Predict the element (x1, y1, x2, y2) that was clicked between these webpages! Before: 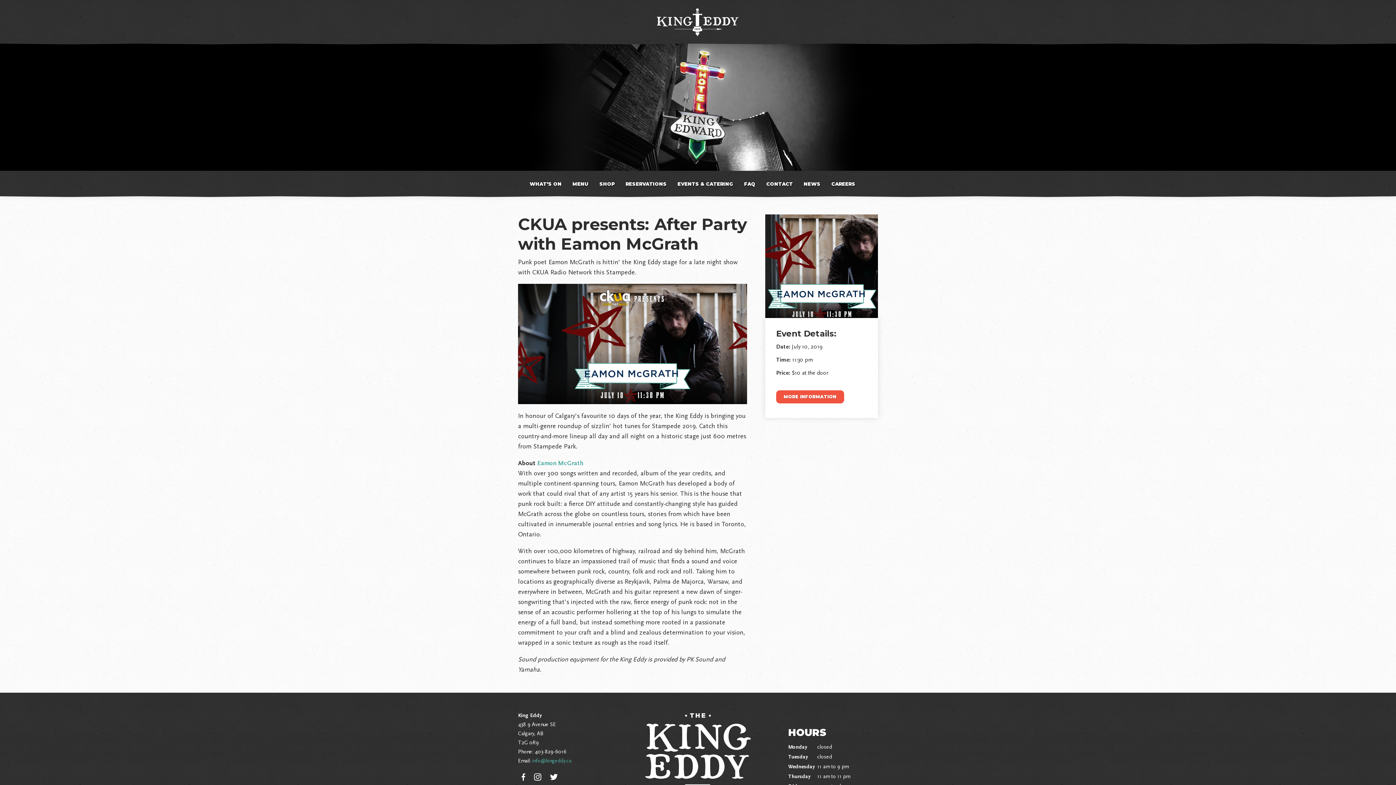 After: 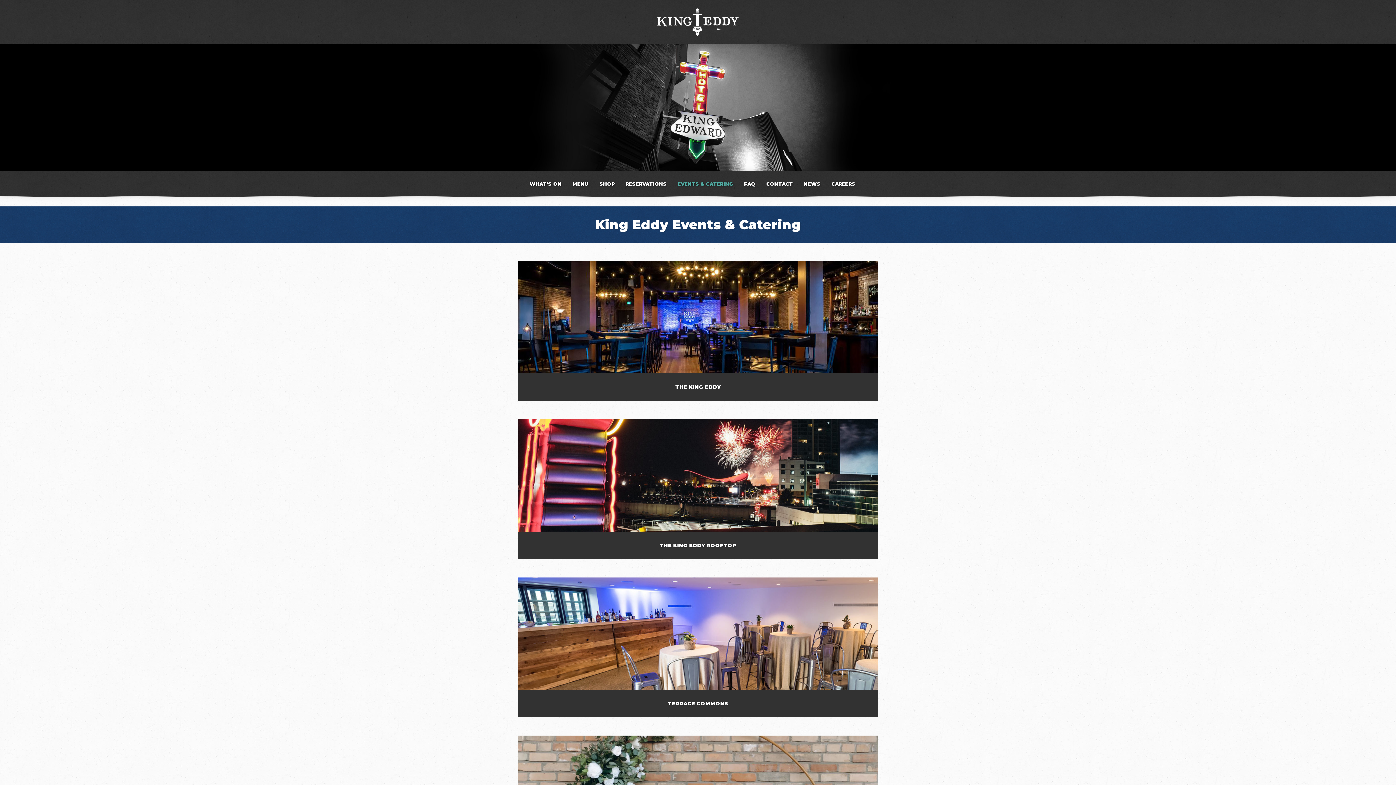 Action: label: EVENTS & CATERING bbox: (677, 181, 733, 186)